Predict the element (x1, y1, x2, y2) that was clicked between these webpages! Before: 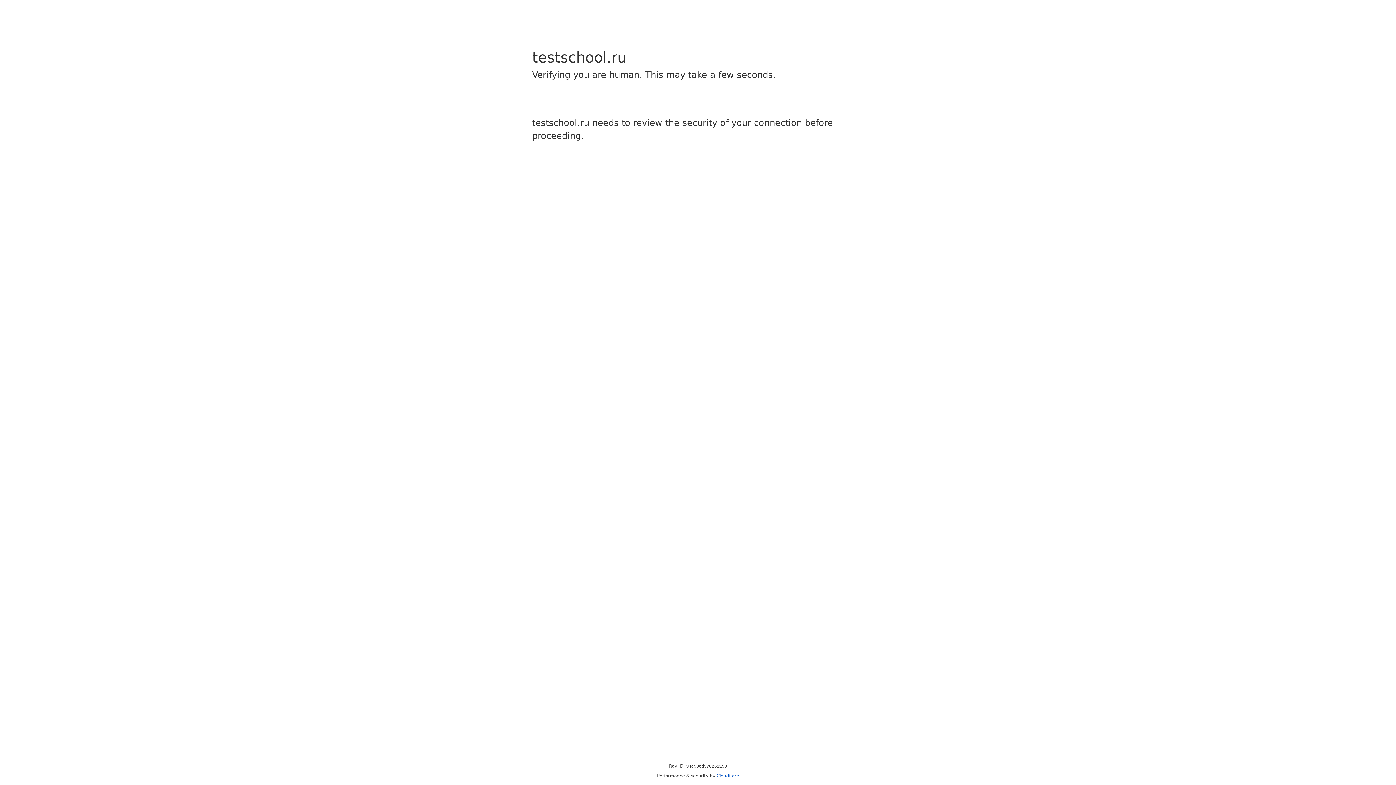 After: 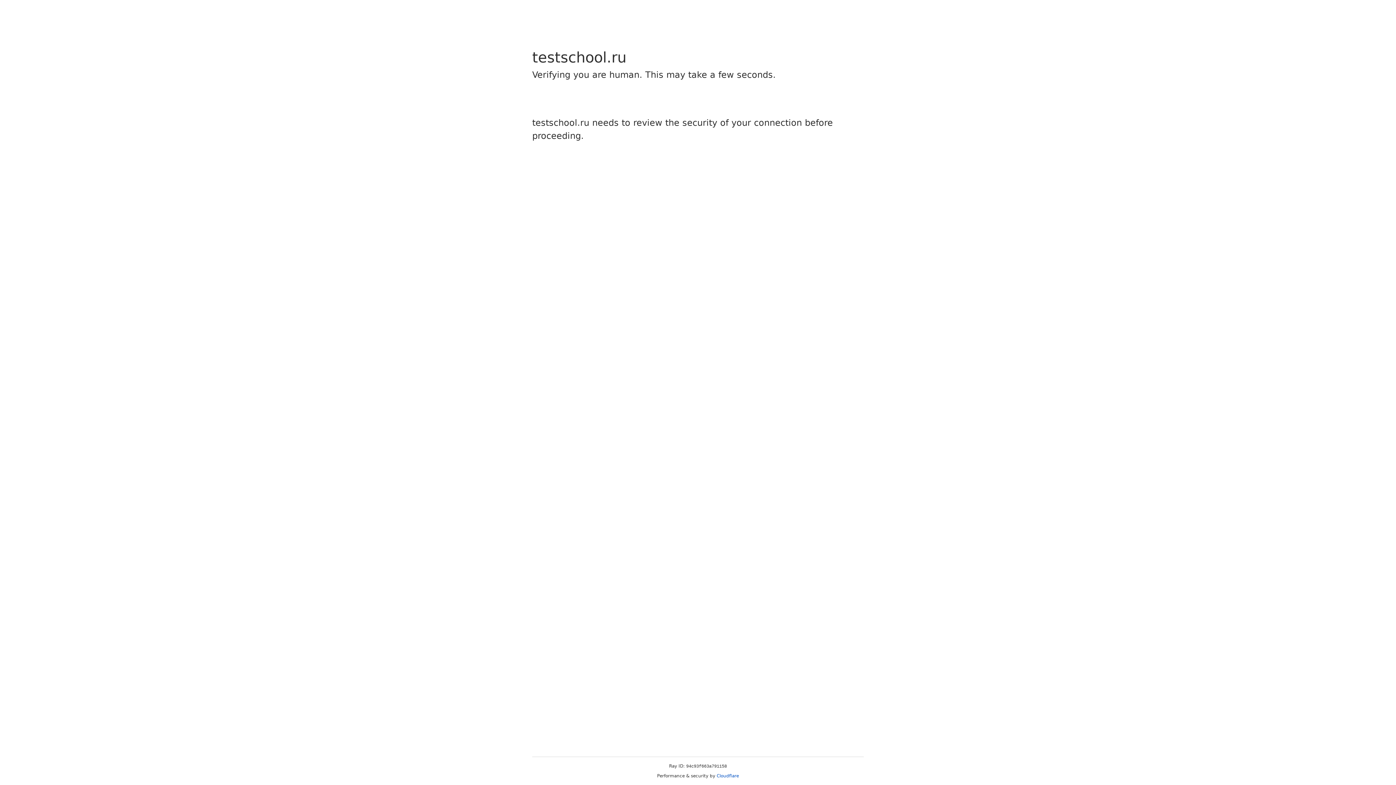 Action: label: Cloudflare bbox: (716, 773, 739, 778)